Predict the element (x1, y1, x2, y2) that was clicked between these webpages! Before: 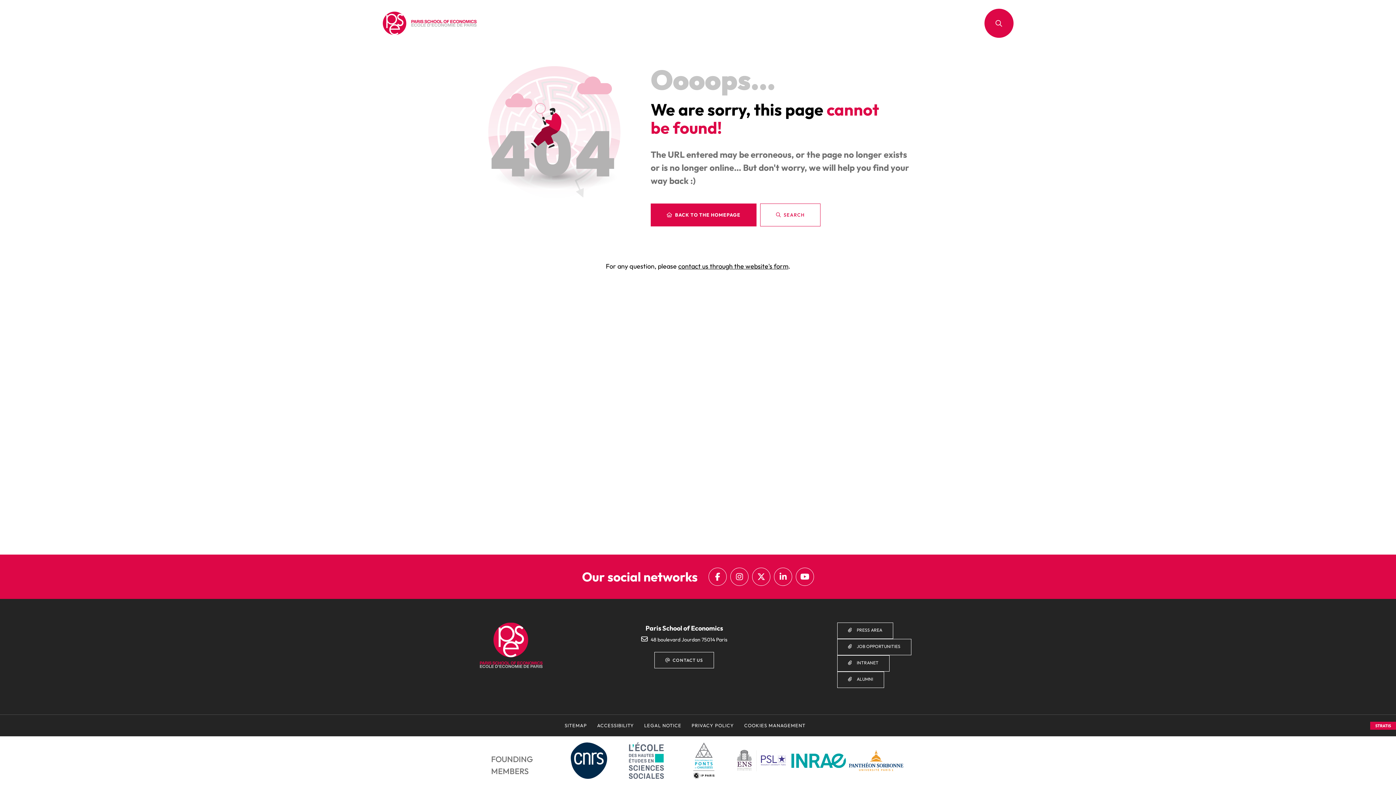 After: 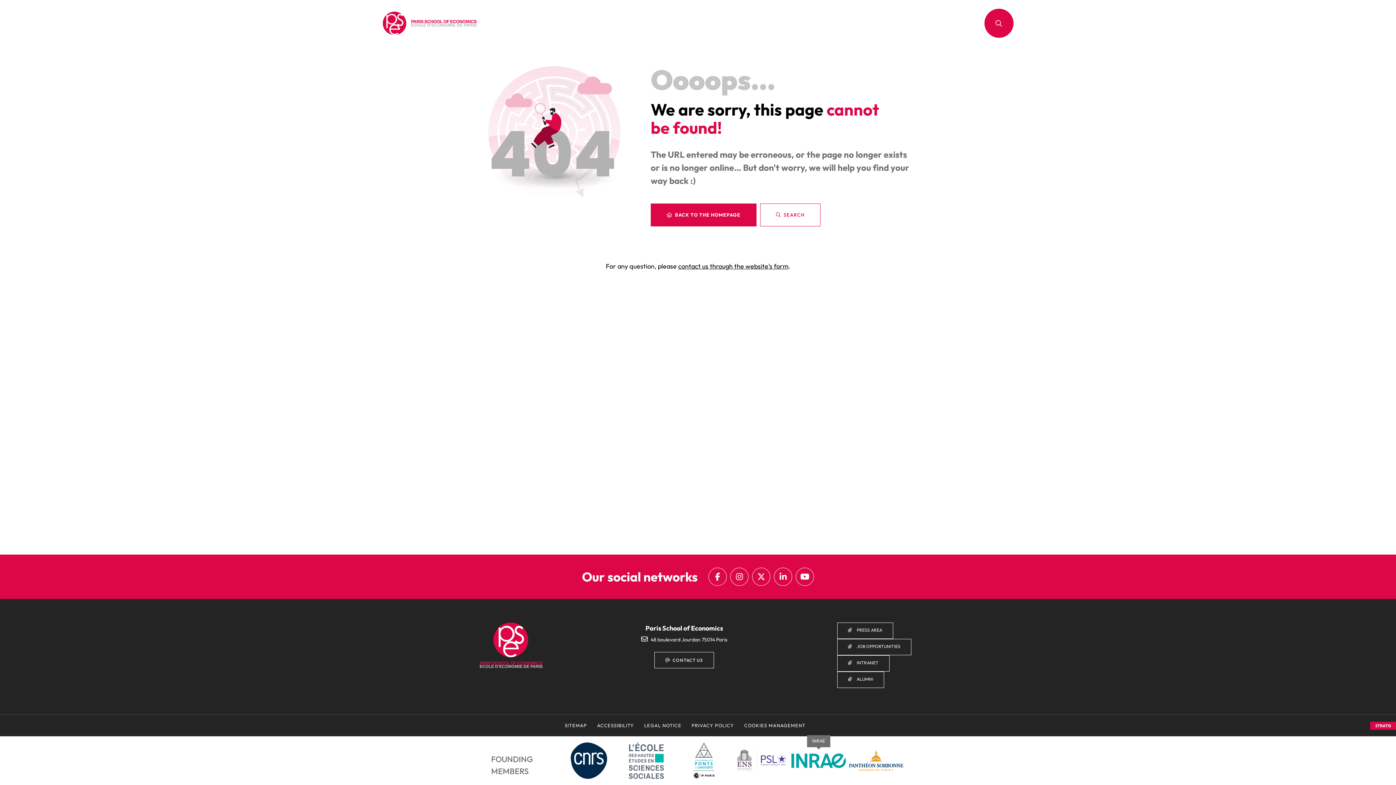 Action: bbox: (790, 750, 846, 771)